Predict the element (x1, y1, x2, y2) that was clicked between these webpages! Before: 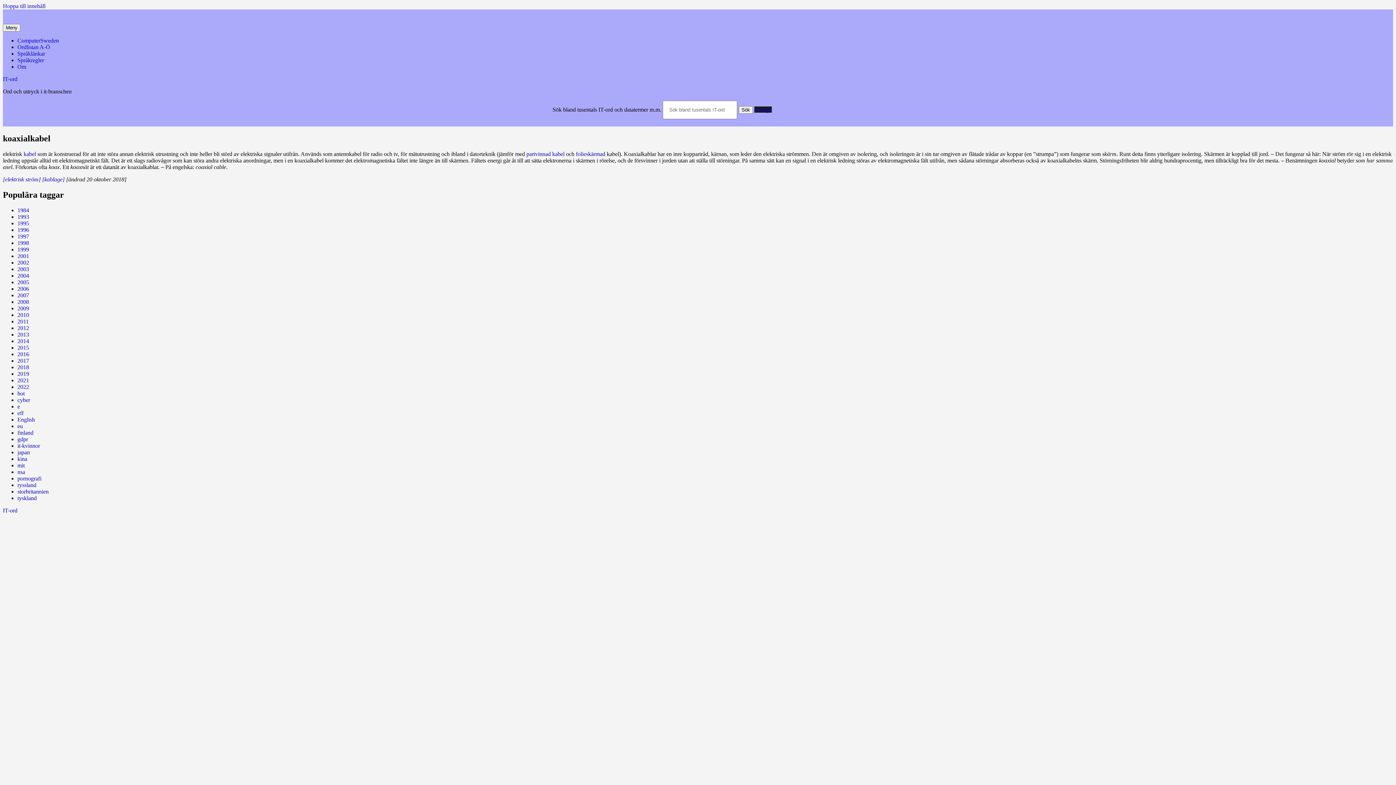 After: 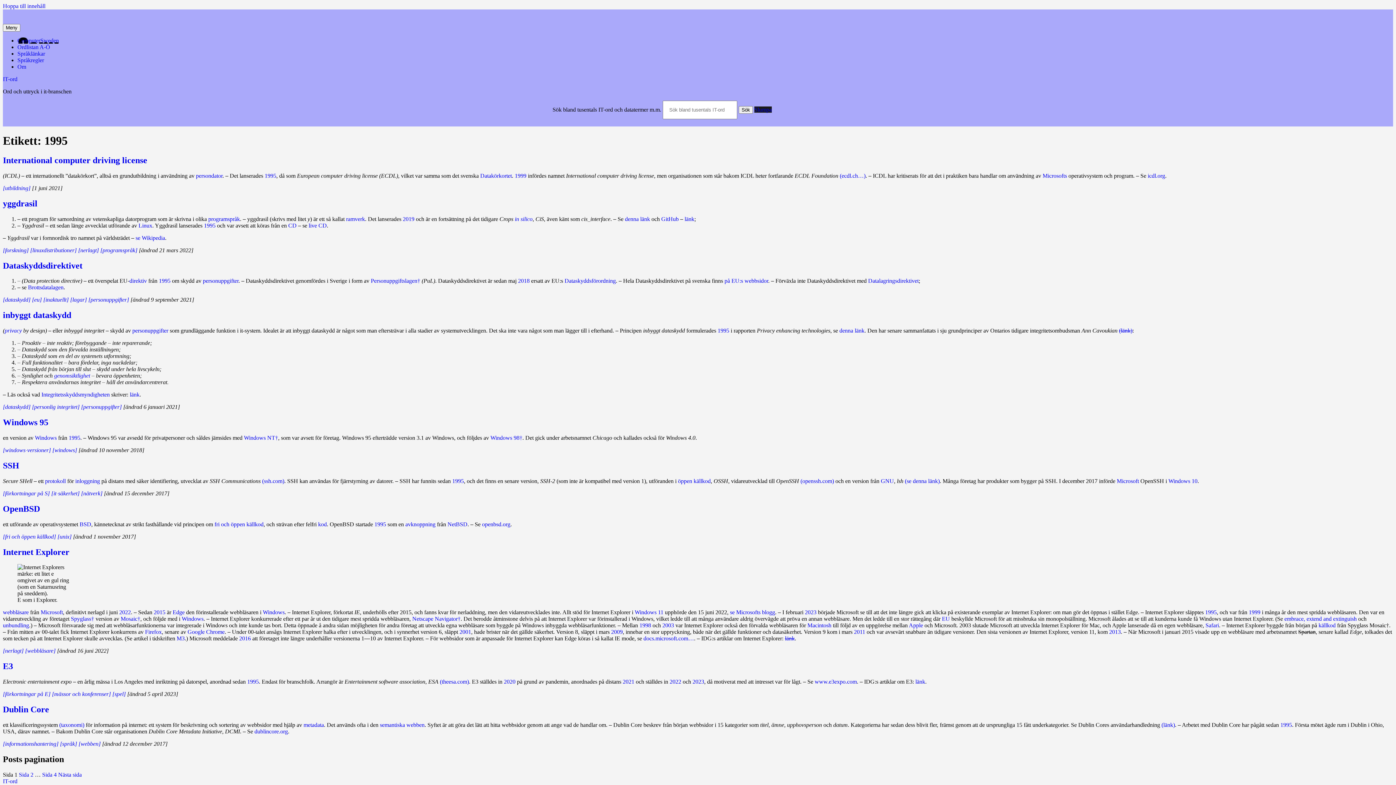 Action: label: 1995 bbox: (17, 220, 29, 226)